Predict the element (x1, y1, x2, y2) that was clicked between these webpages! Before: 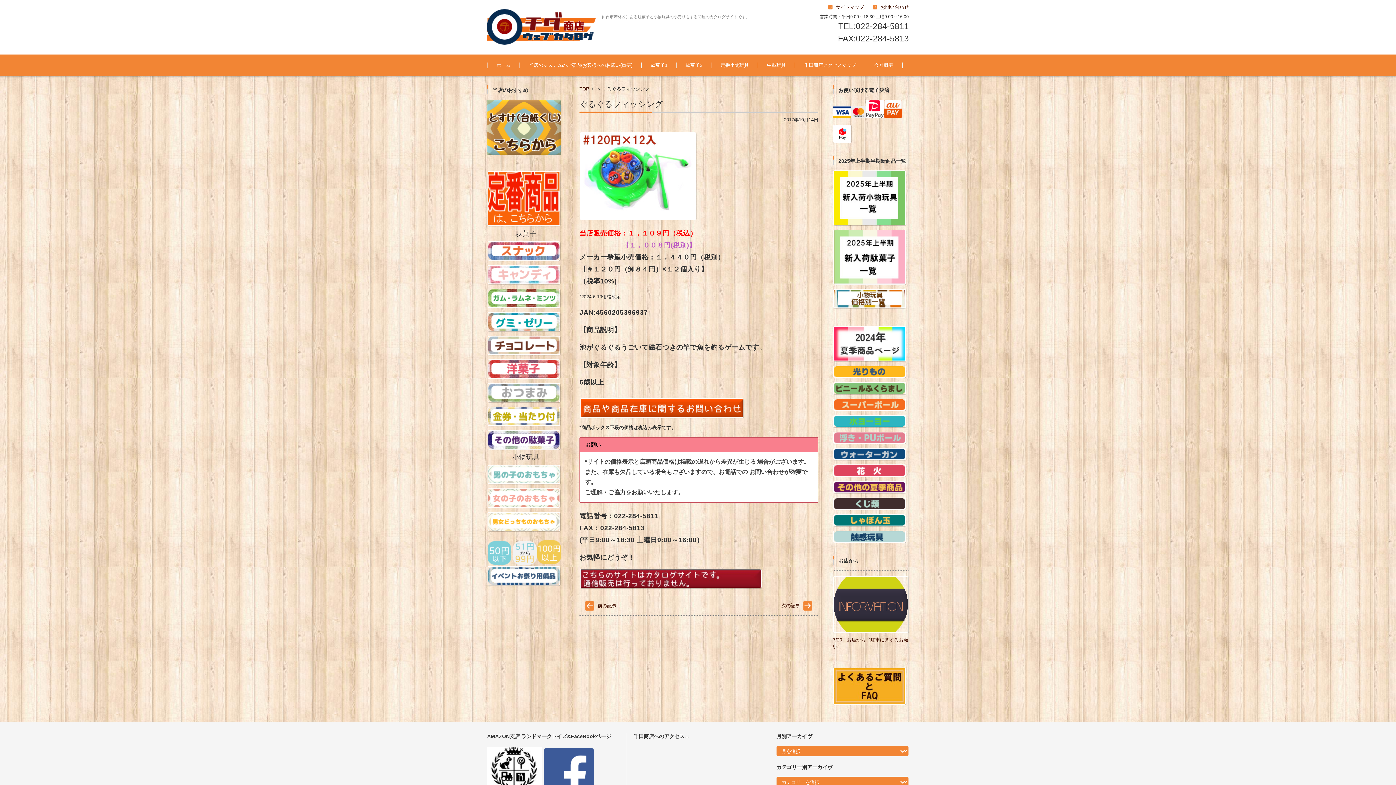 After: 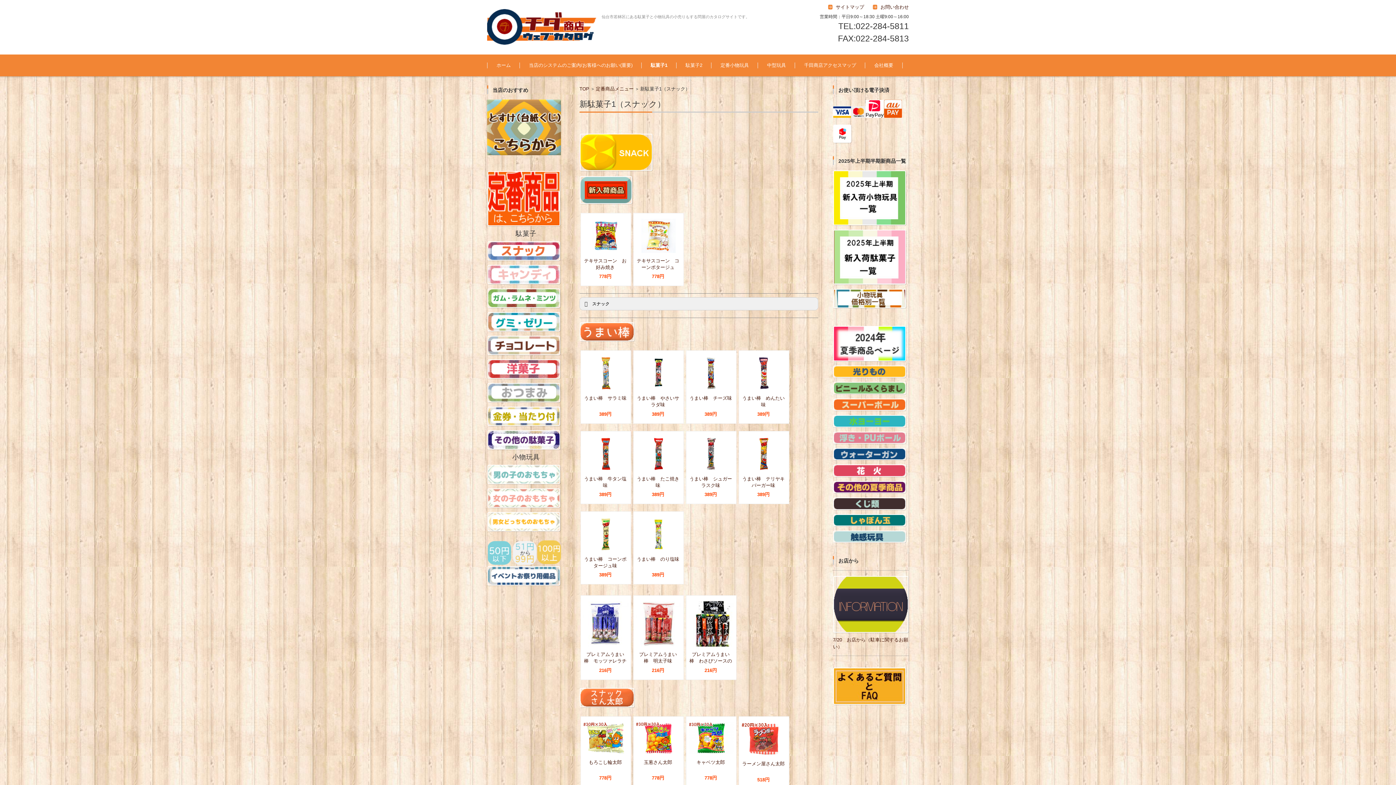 Action: bbox: (487, 241, 565, 260)